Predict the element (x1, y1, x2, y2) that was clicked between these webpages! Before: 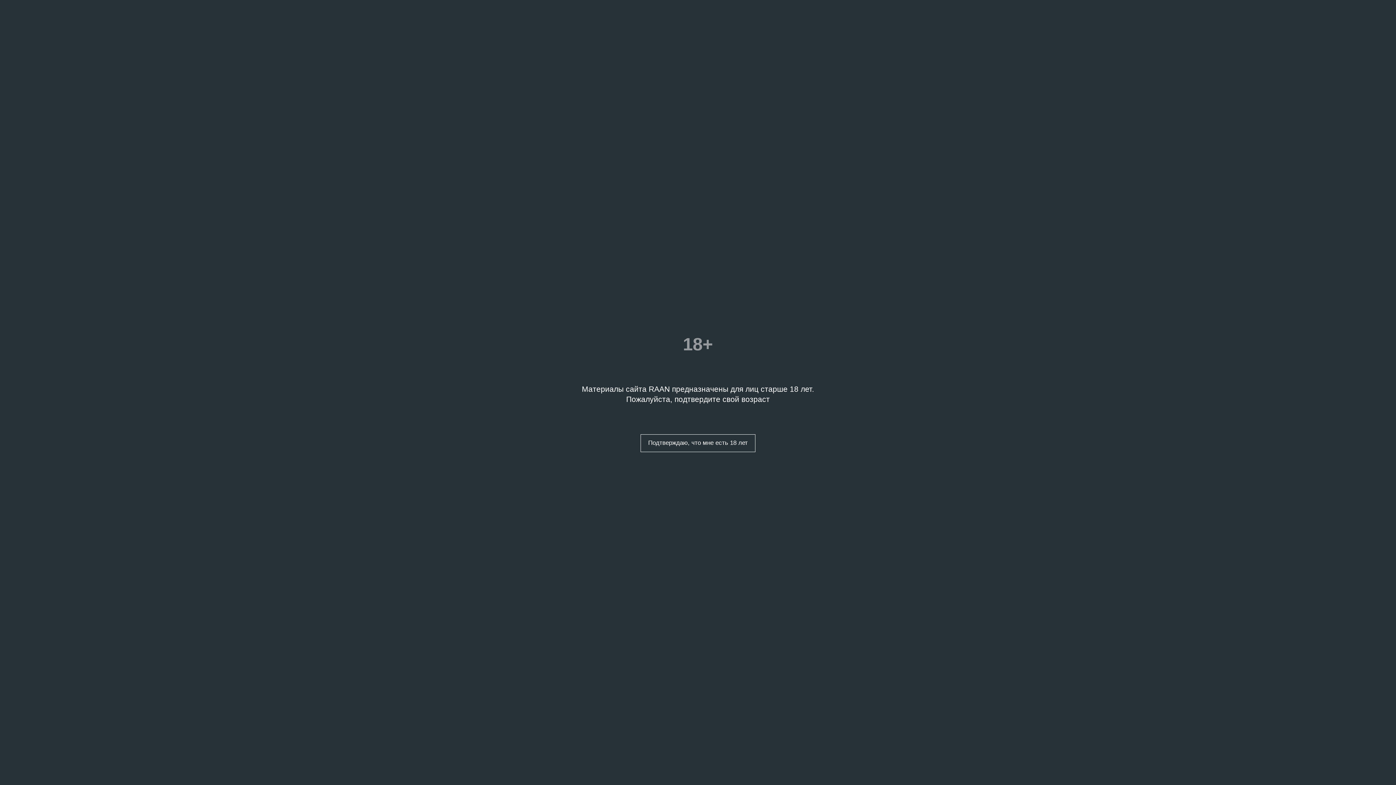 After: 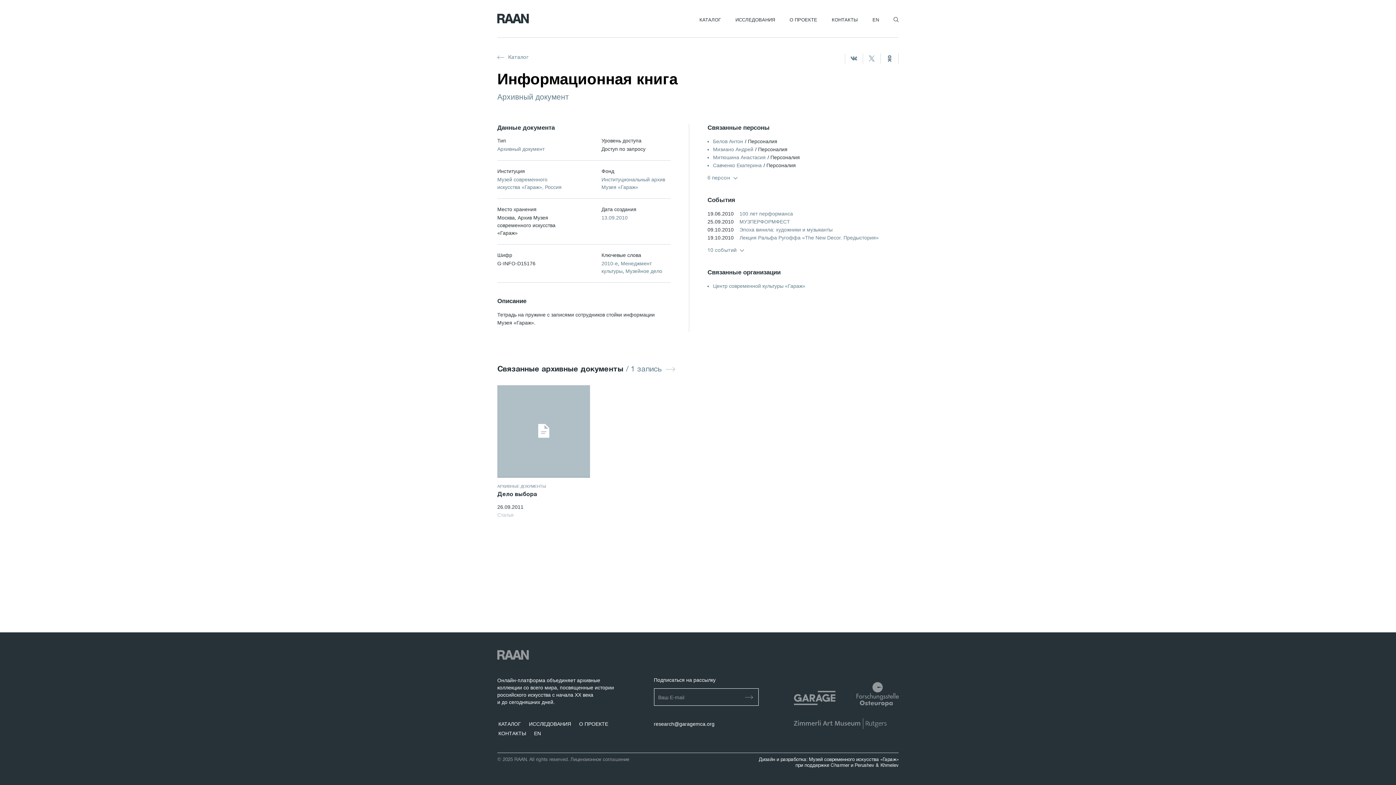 Action: label: Подтверждаю, что мне есть 18 лет bbox: (640, 434, 755, 452)